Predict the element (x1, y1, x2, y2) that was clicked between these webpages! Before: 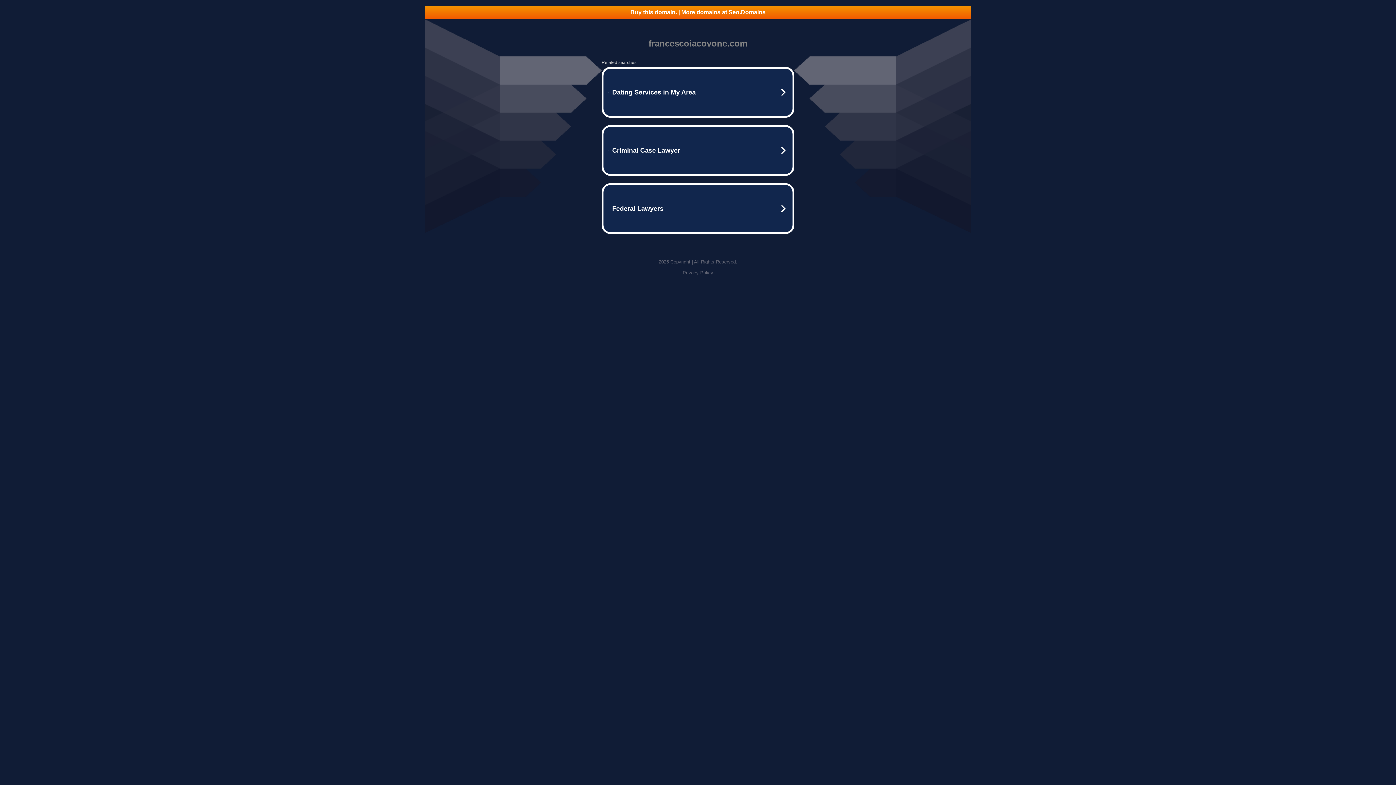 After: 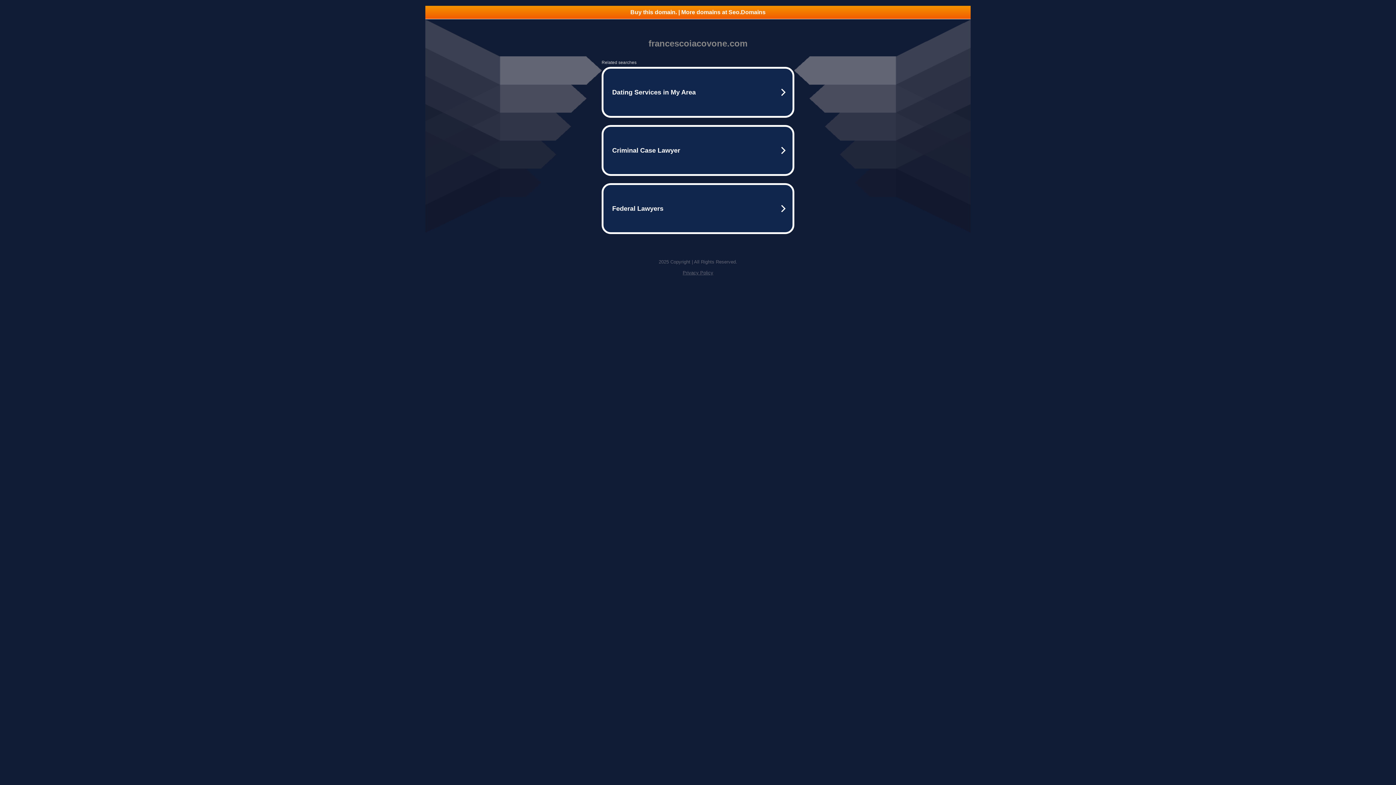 Action: label: Buy this domain. | More domains at Seo.Domains bbox: (425, 5, 970, 18)